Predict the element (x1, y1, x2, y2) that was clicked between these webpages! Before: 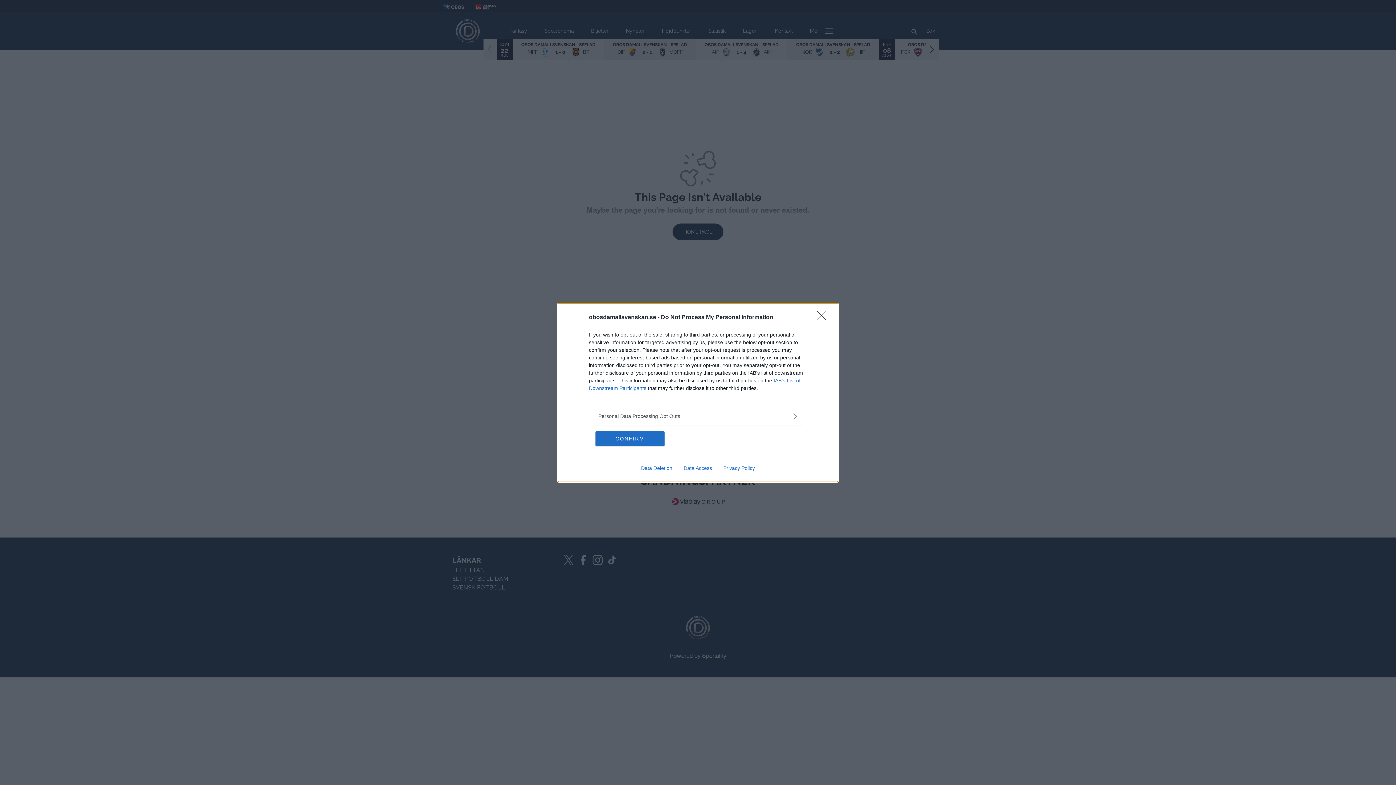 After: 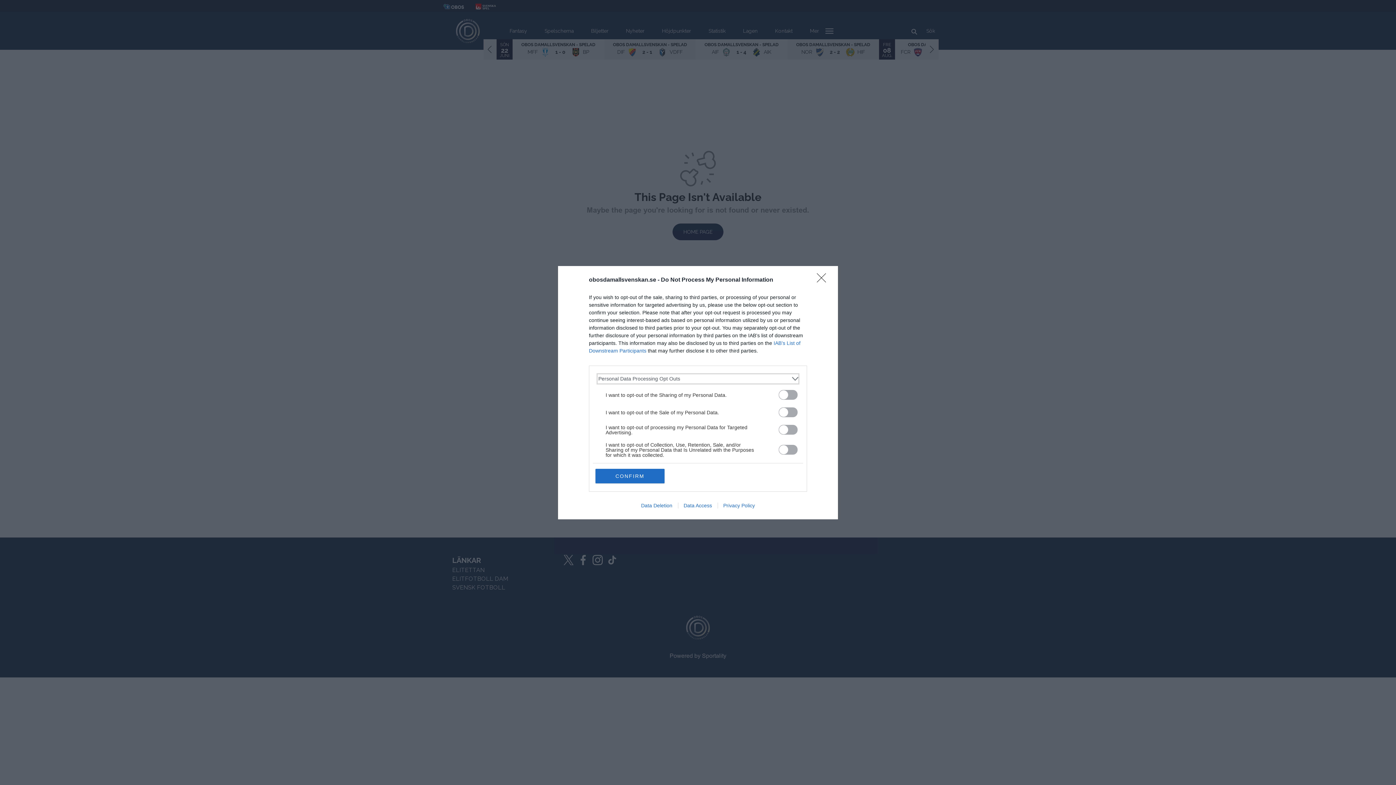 Action: bbox: (598, 412, 797, 420) label: Opt-Outs